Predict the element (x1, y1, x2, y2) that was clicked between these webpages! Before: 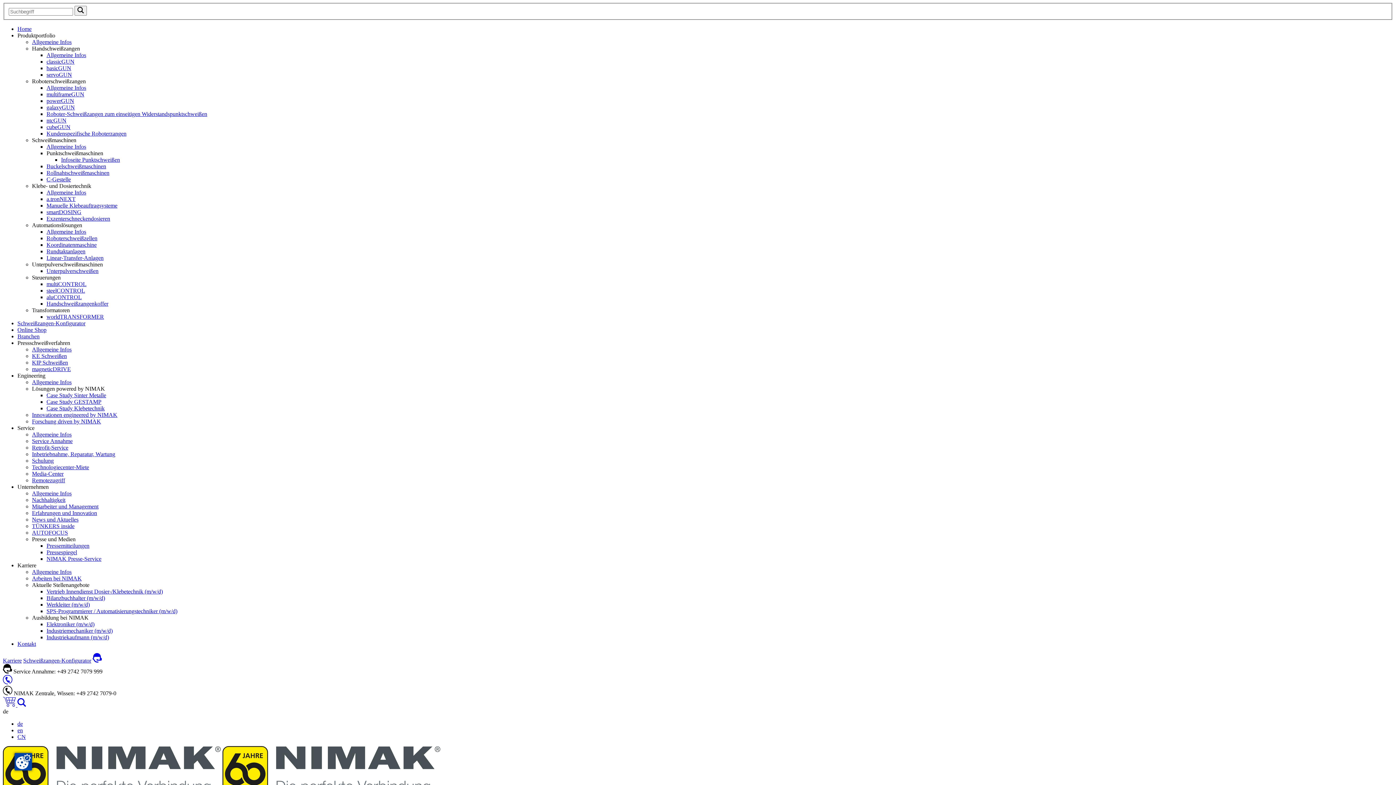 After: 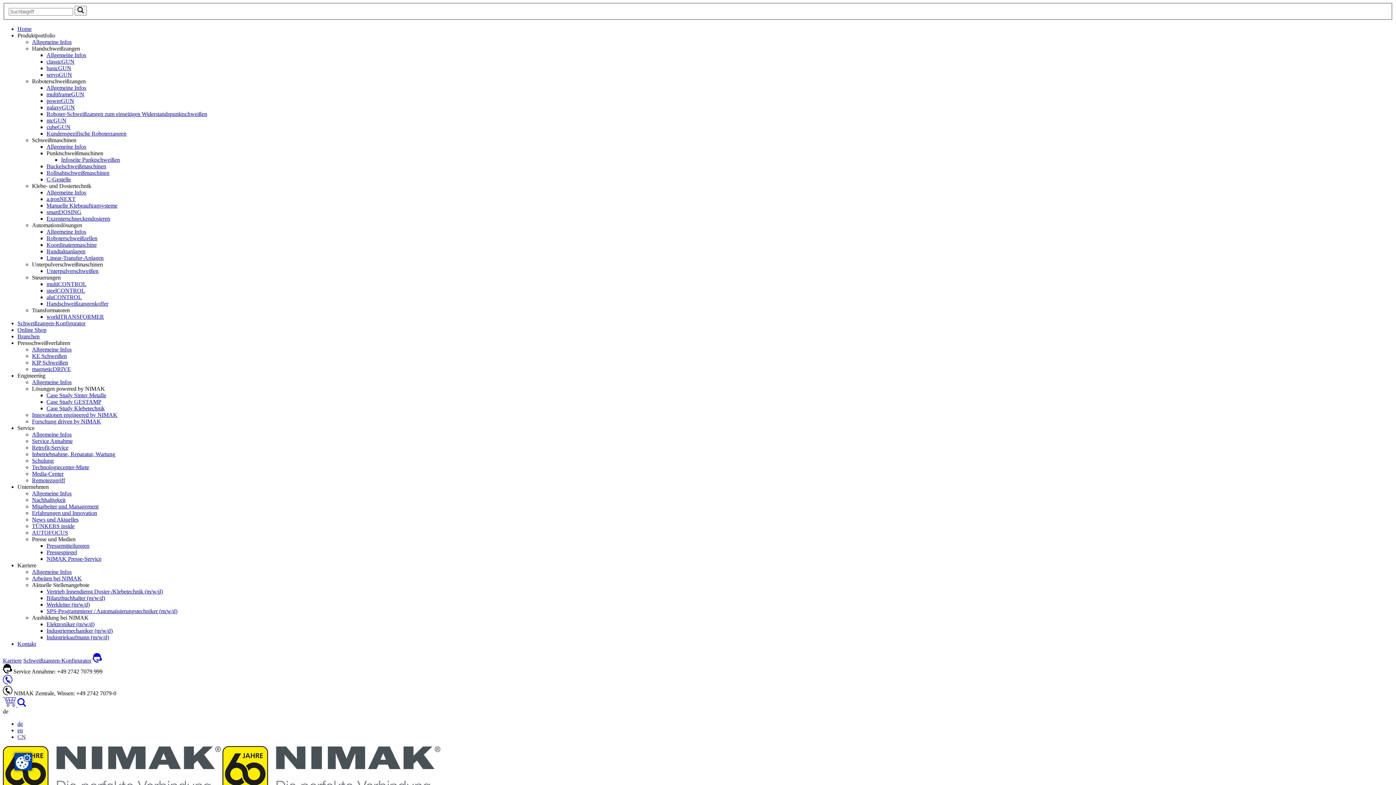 Action: label: worldTRANSFORMER bbox: (46, 313, 104, 319)